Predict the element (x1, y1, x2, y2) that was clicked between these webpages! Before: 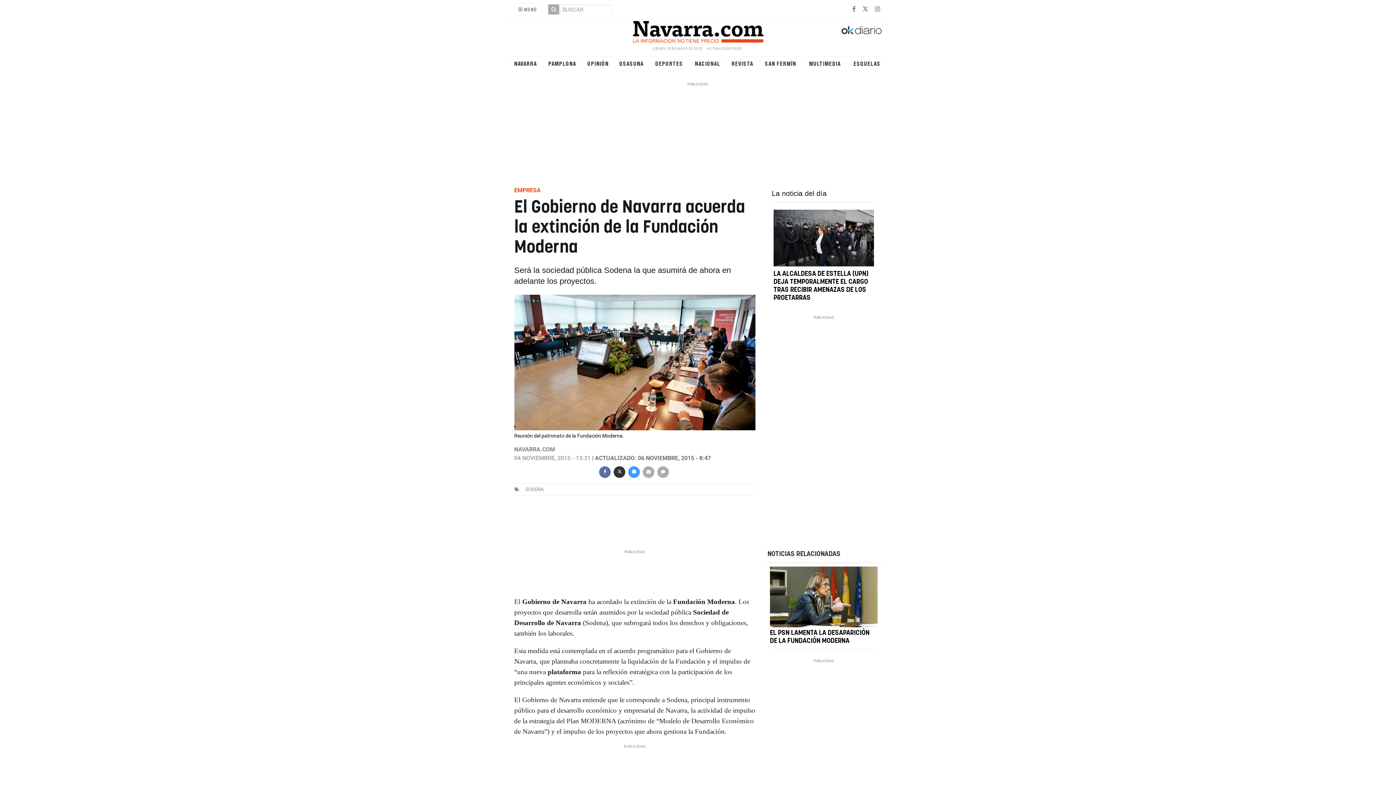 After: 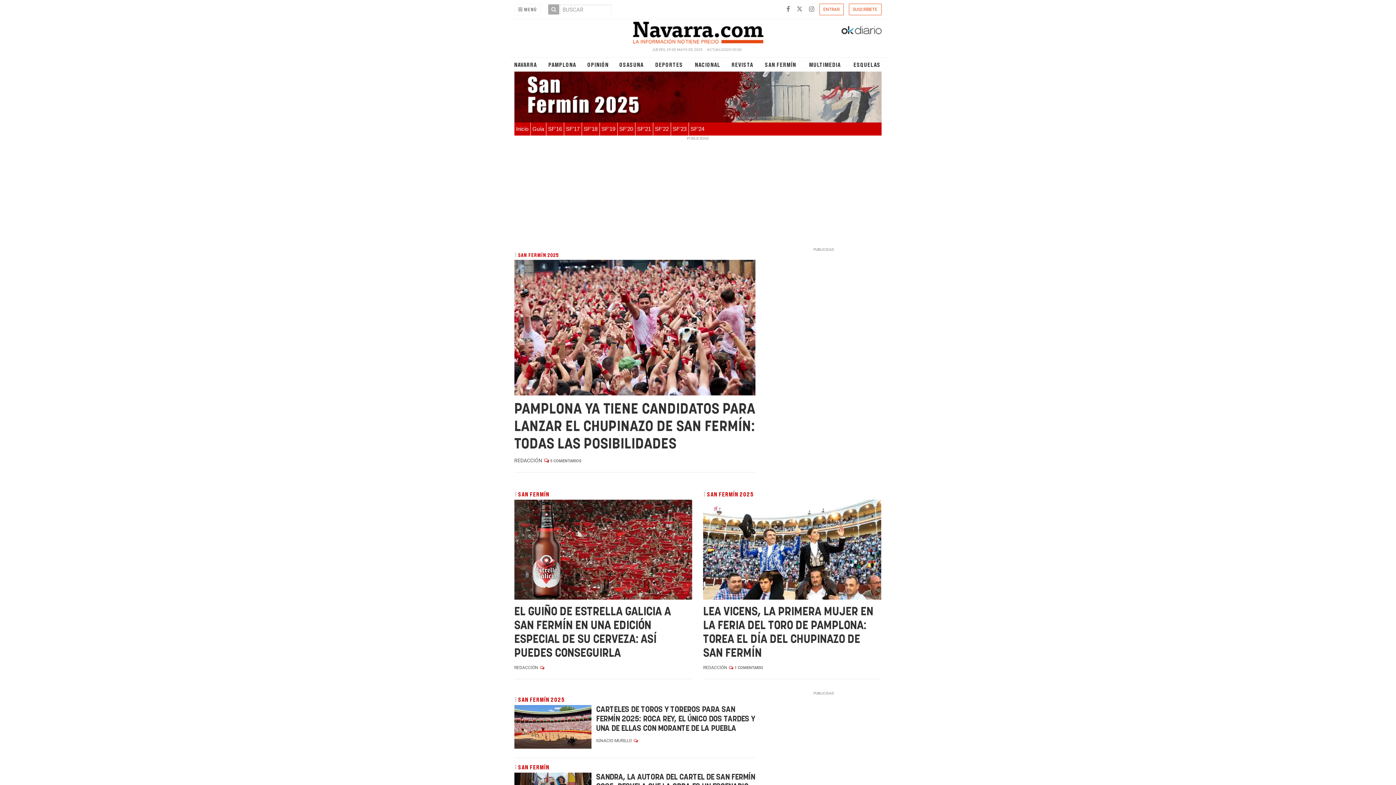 Action: bbox: (760, 60, 800, 67) label: SAN FERMÍN